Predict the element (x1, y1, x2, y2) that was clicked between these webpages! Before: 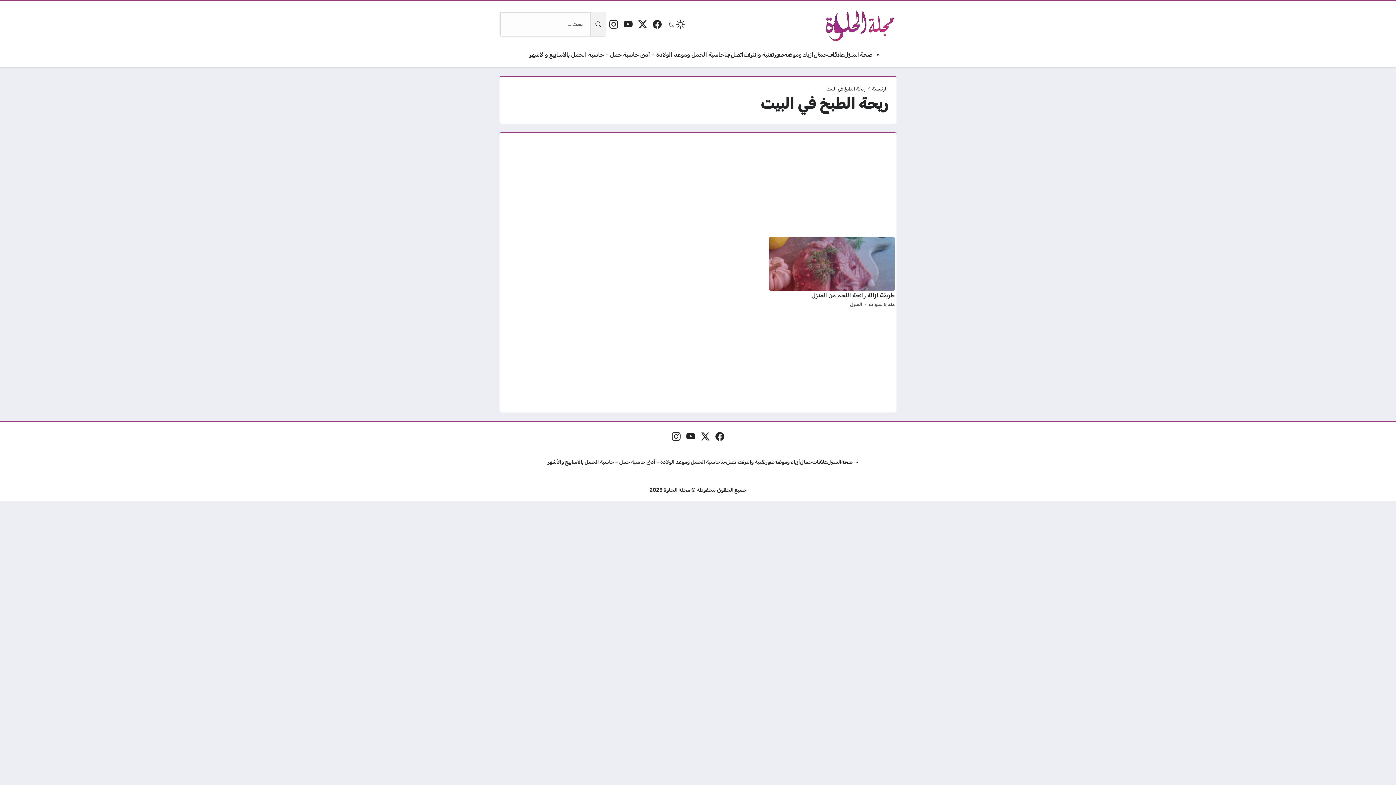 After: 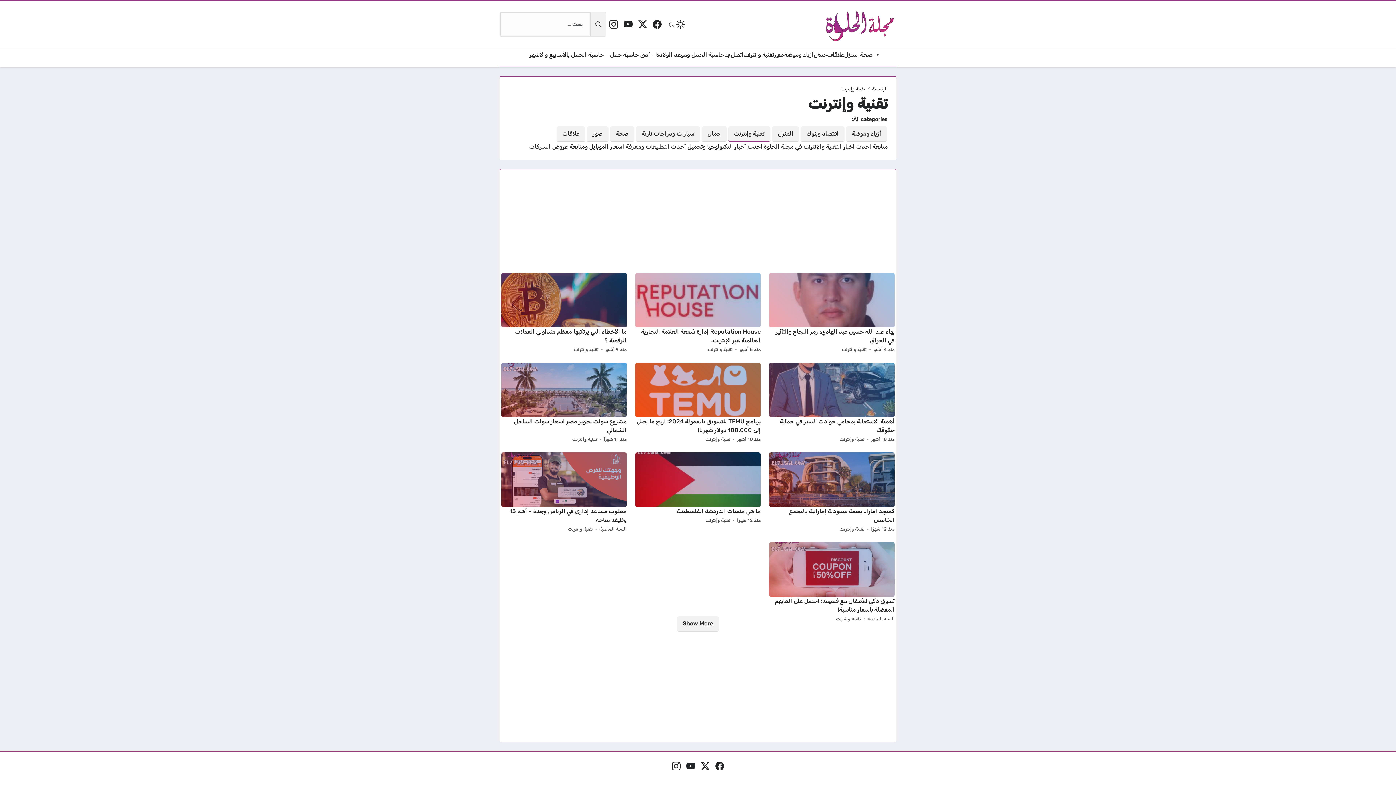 Action: label: تقنية وإنترنت bbox: (737, 458, 765, 466)